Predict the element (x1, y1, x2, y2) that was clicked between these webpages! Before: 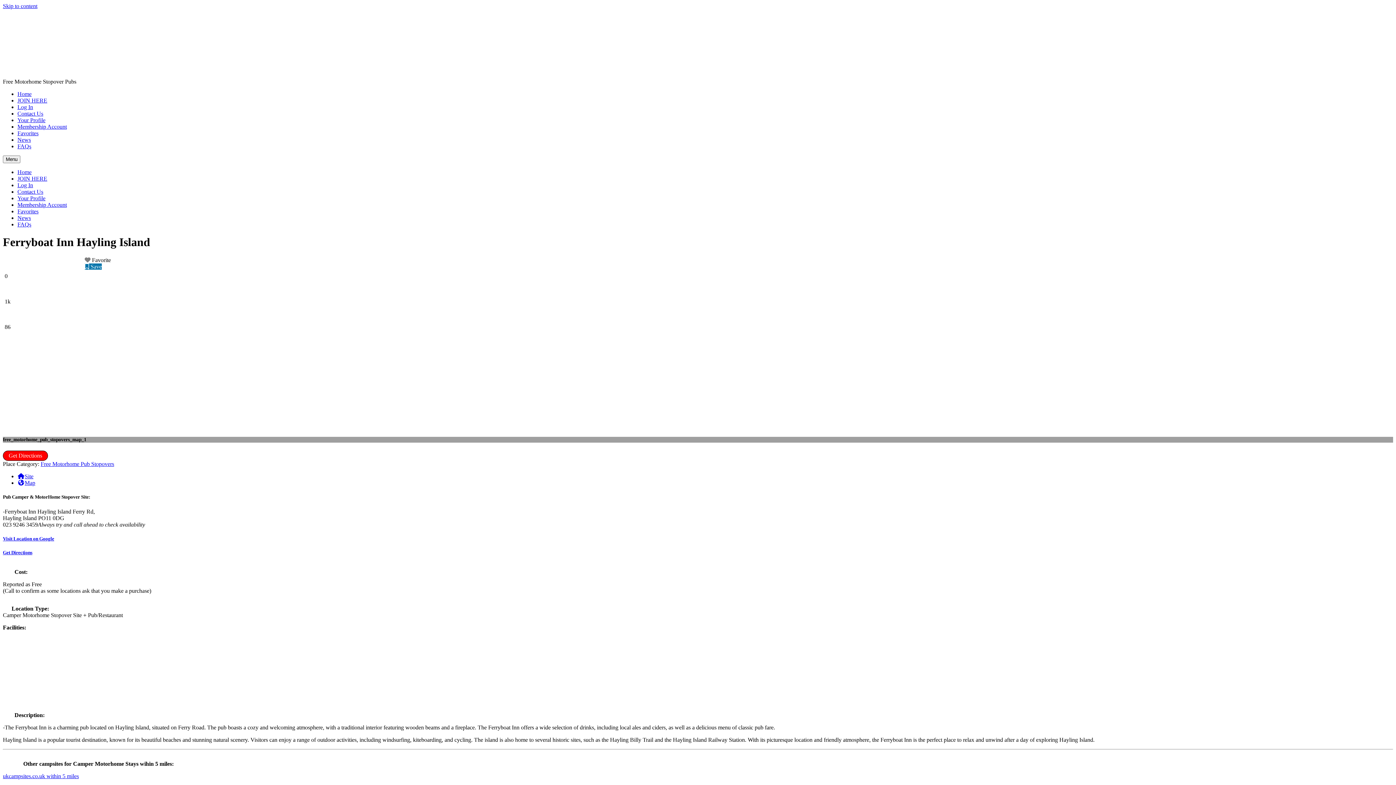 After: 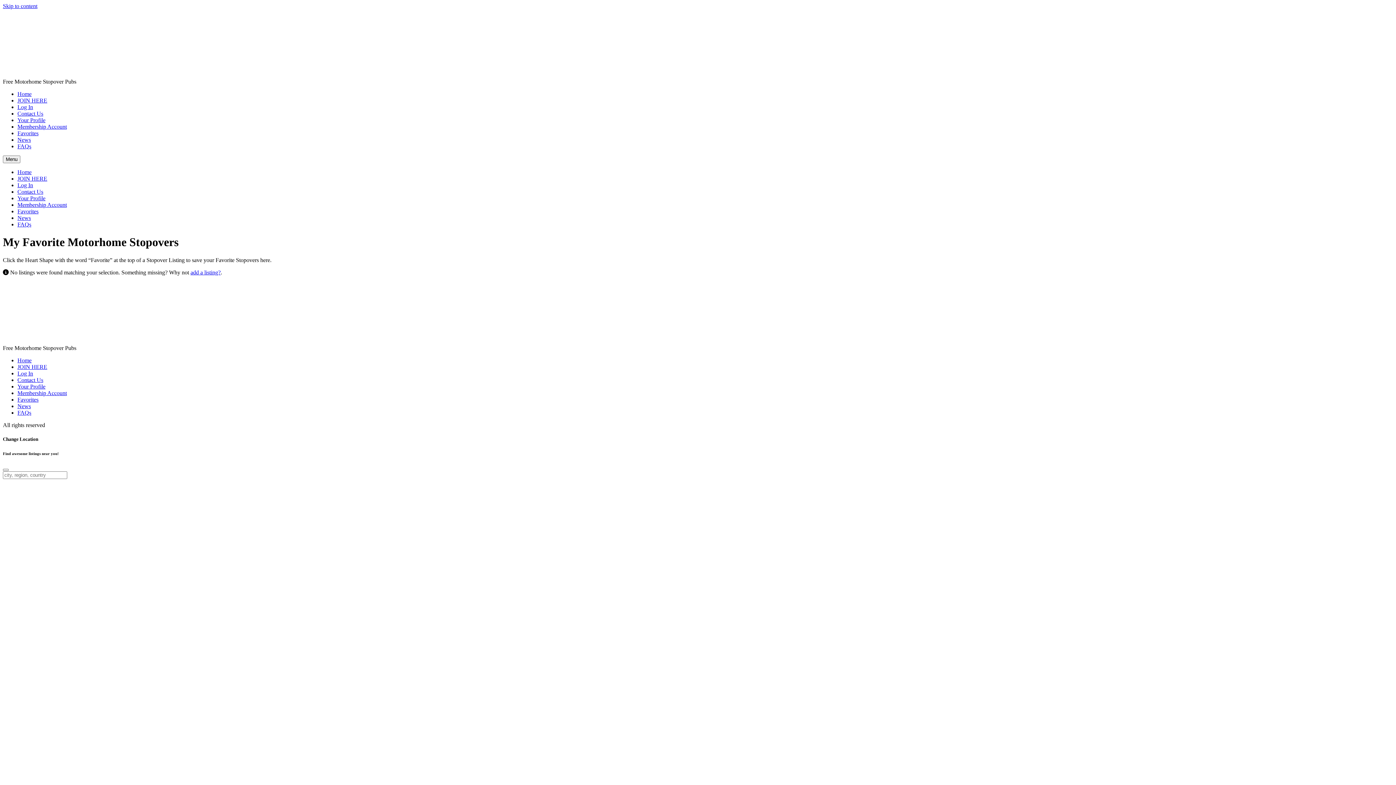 Action: bbox: (17, 130, 38, 136) label: Favorites